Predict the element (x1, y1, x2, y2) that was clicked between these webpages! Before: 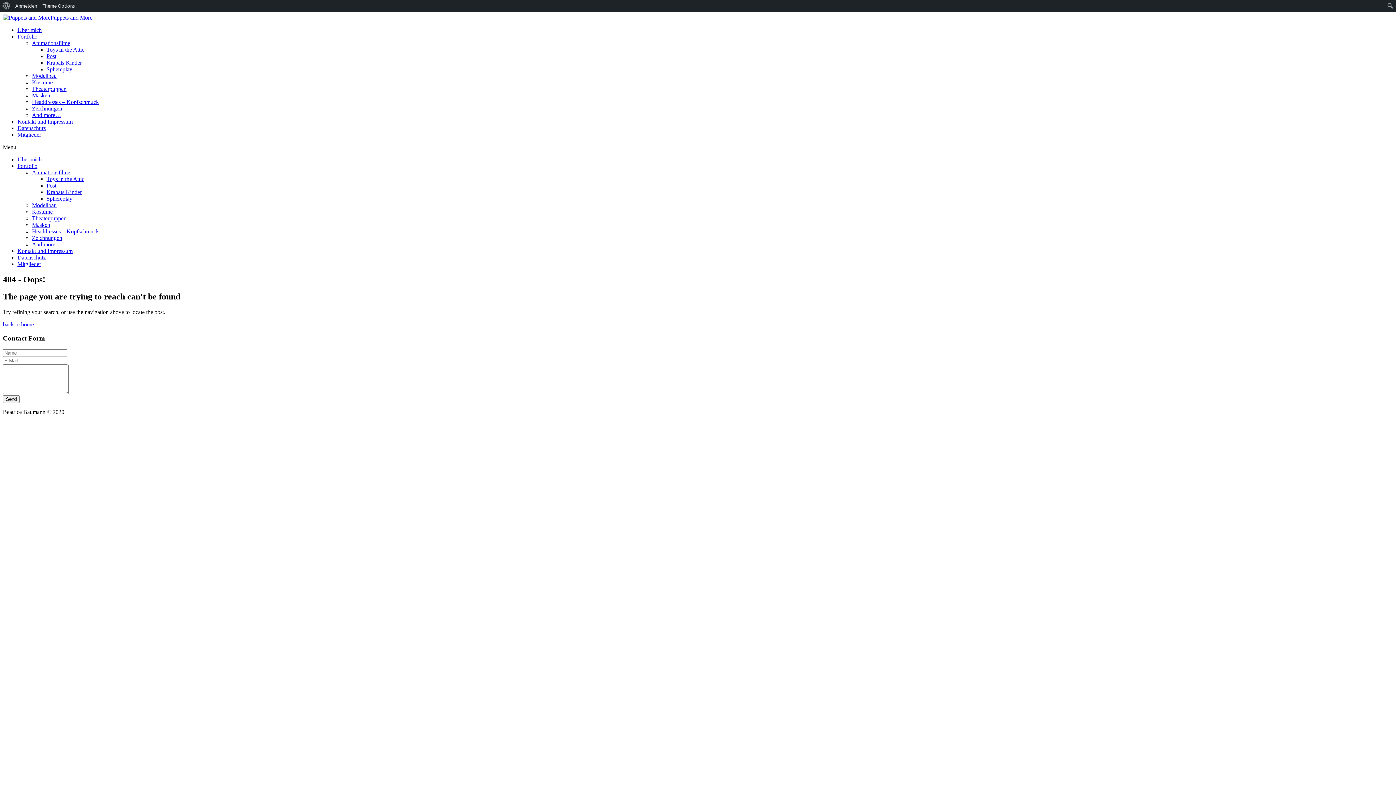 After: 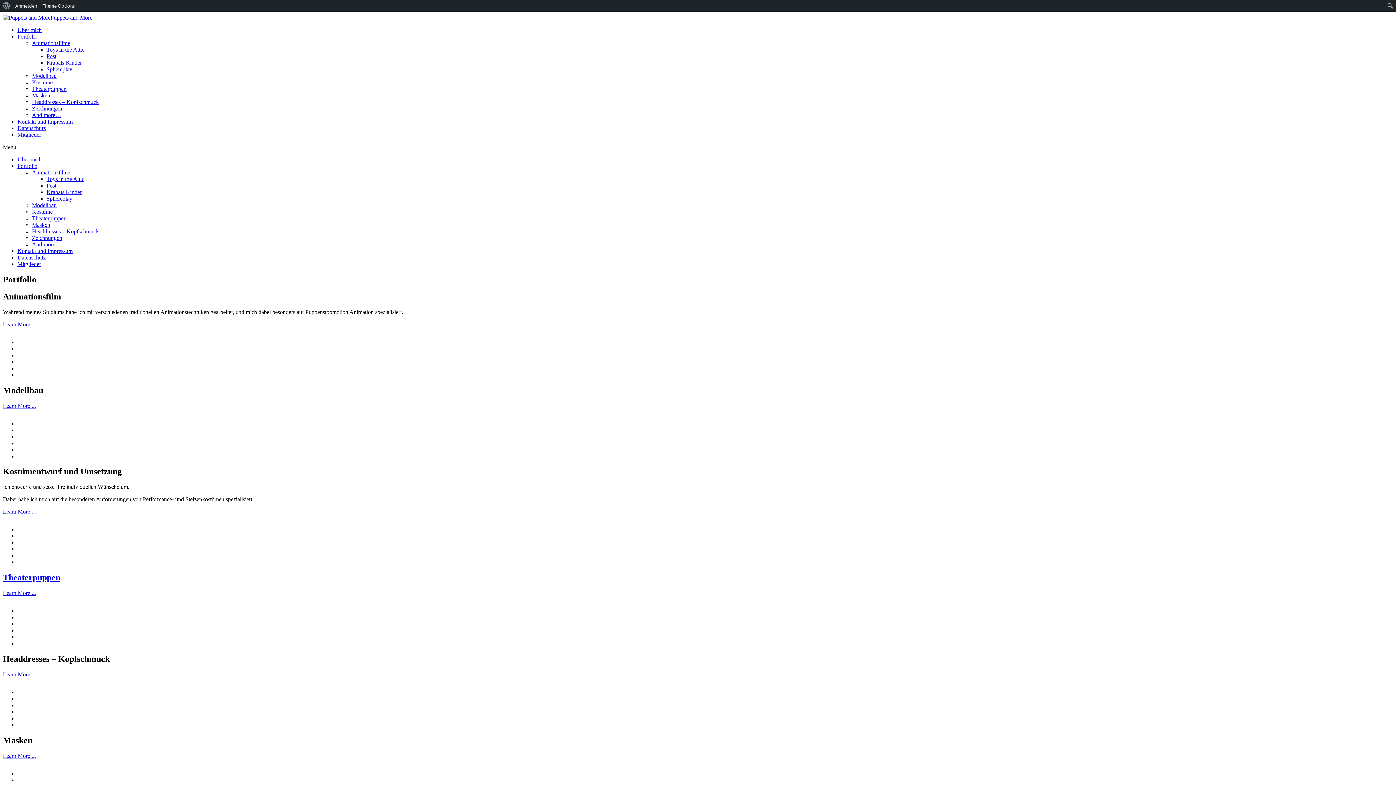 Action: label: Portfolio bbox: (17, 33, 37, 39)